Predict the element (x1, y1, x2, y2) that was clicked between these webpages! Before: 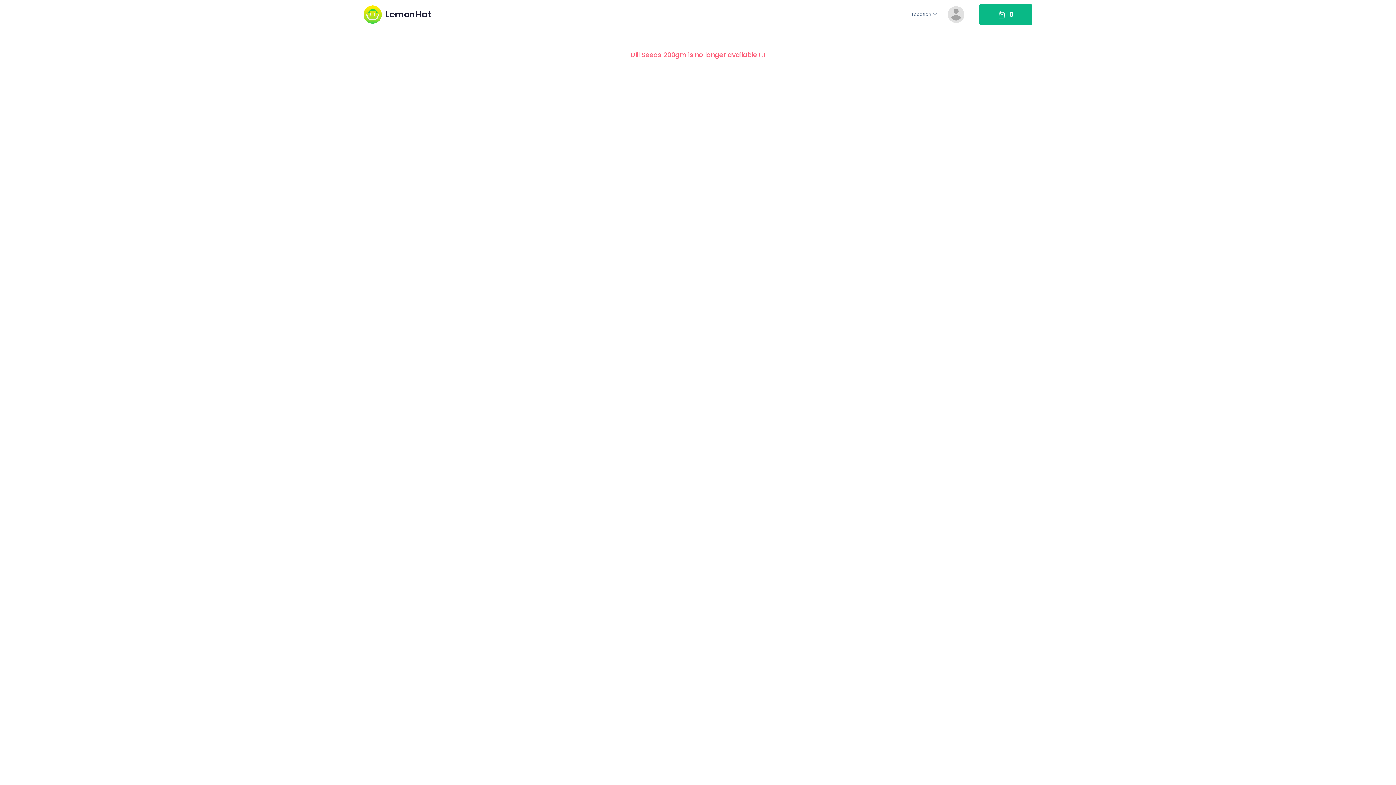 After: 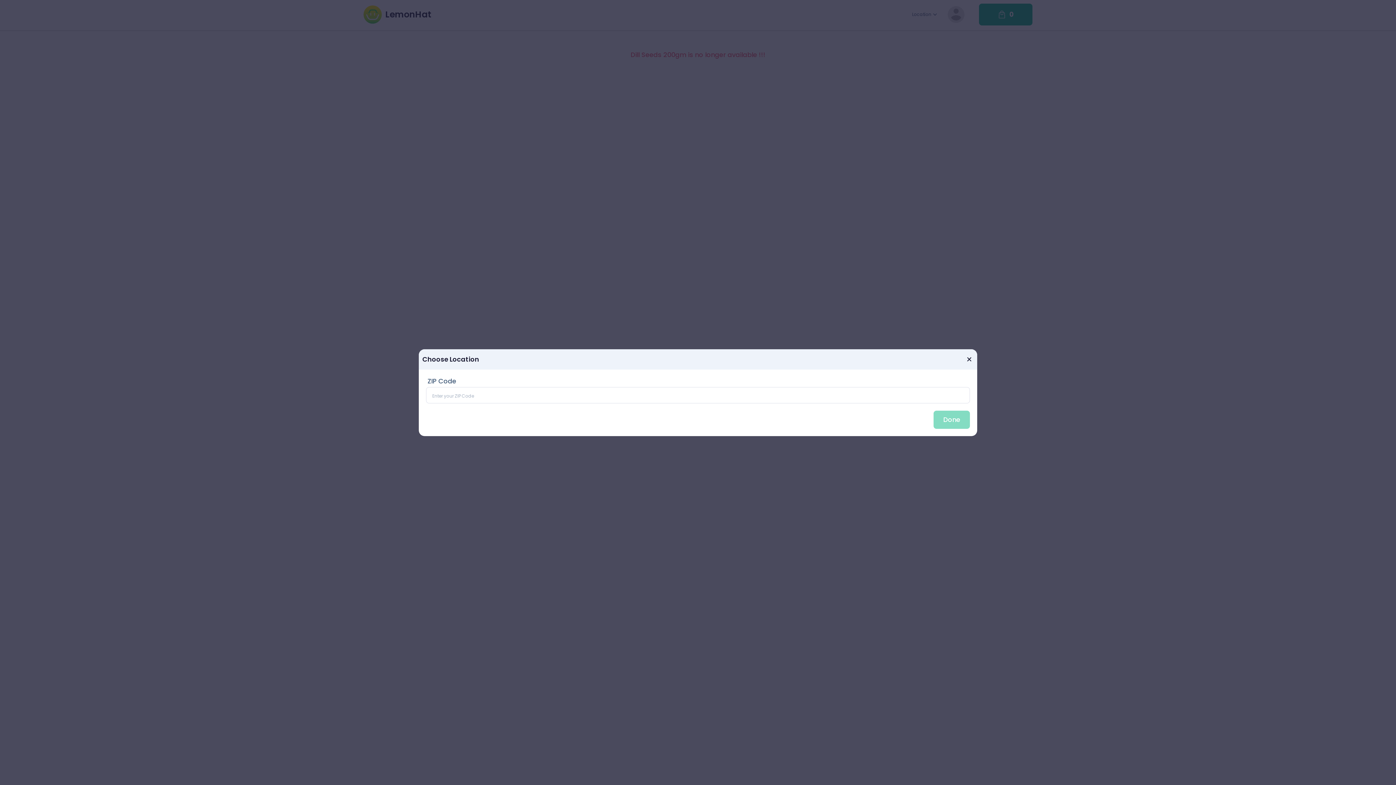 Action: bbox: (910, 11, 937, 16)